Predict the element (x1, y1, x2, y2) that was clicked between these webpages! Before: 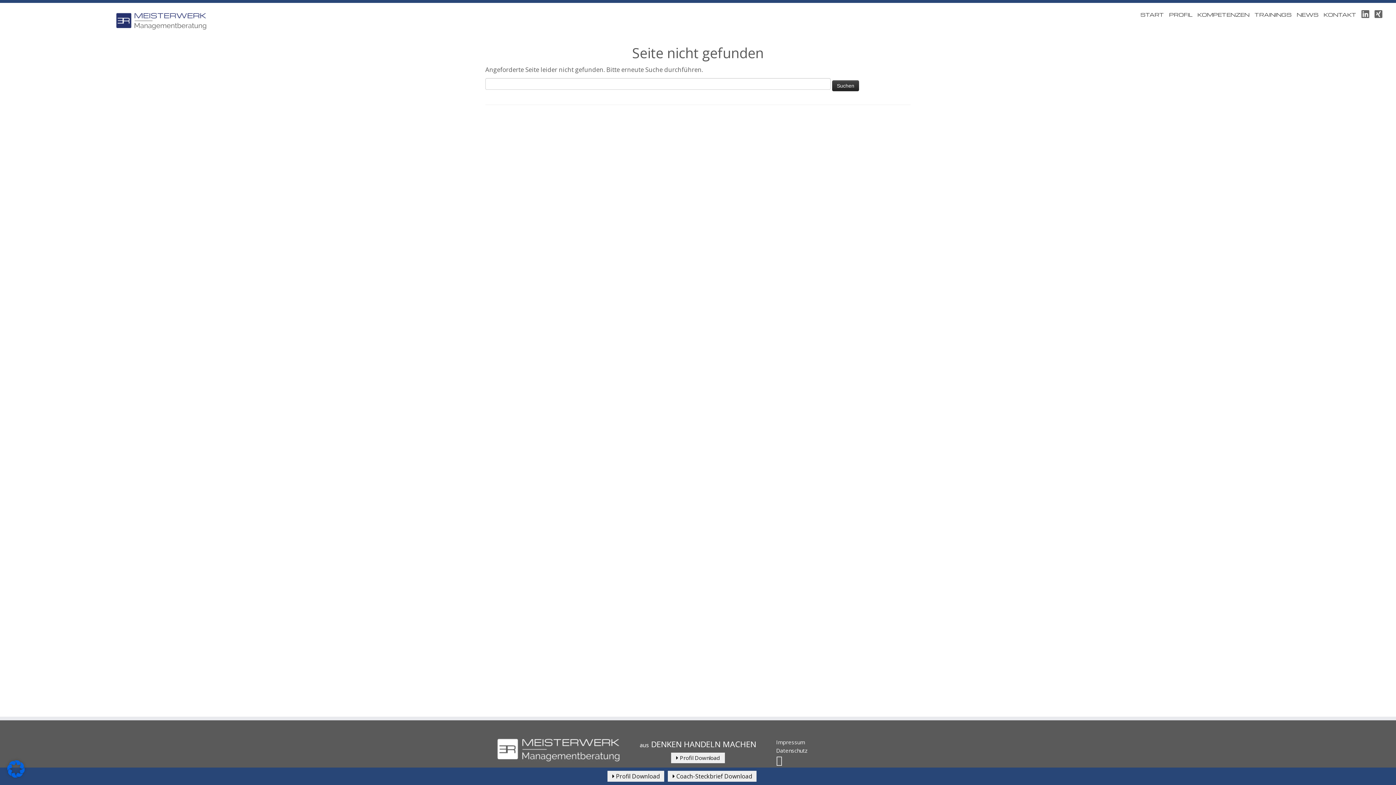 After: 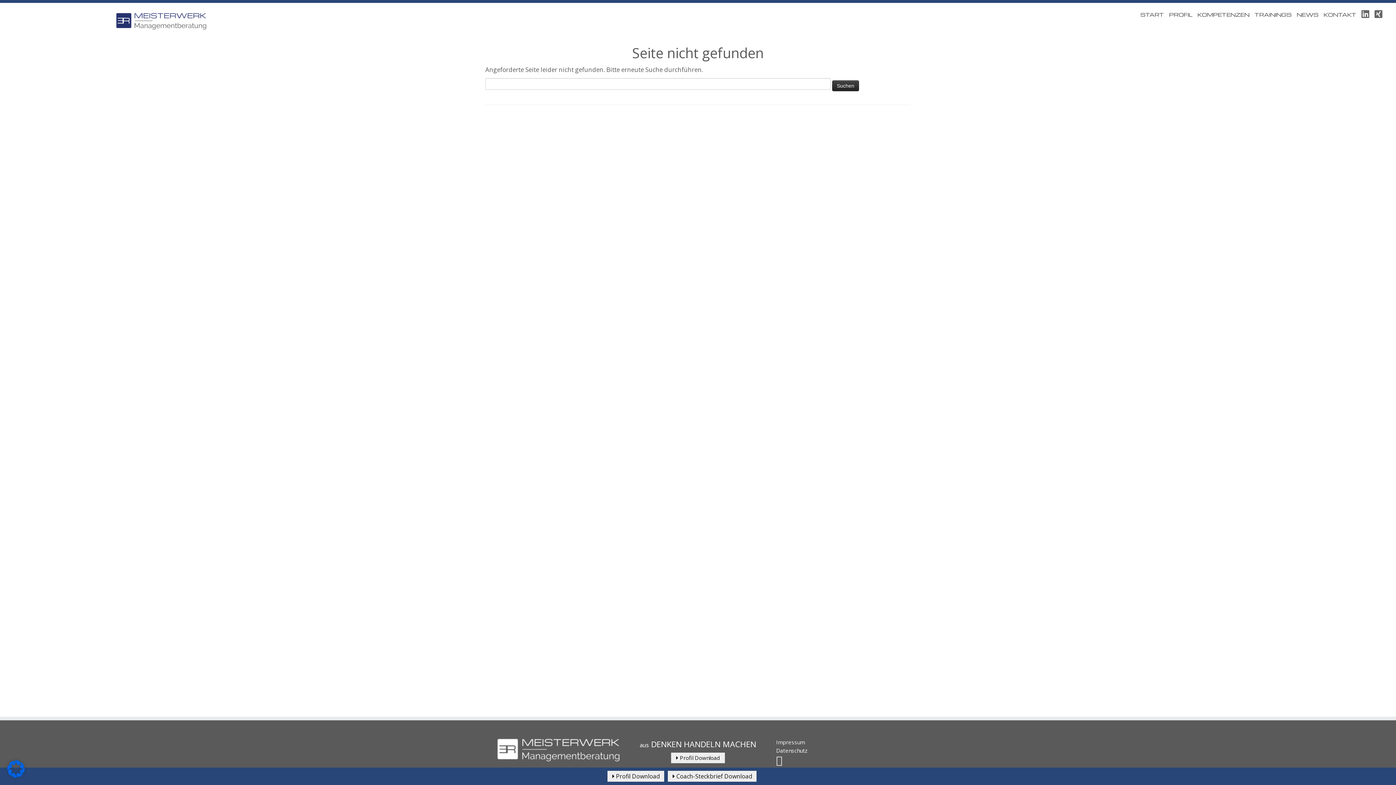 Action: label: XING bbox: (1374, 7, 1382, 22)